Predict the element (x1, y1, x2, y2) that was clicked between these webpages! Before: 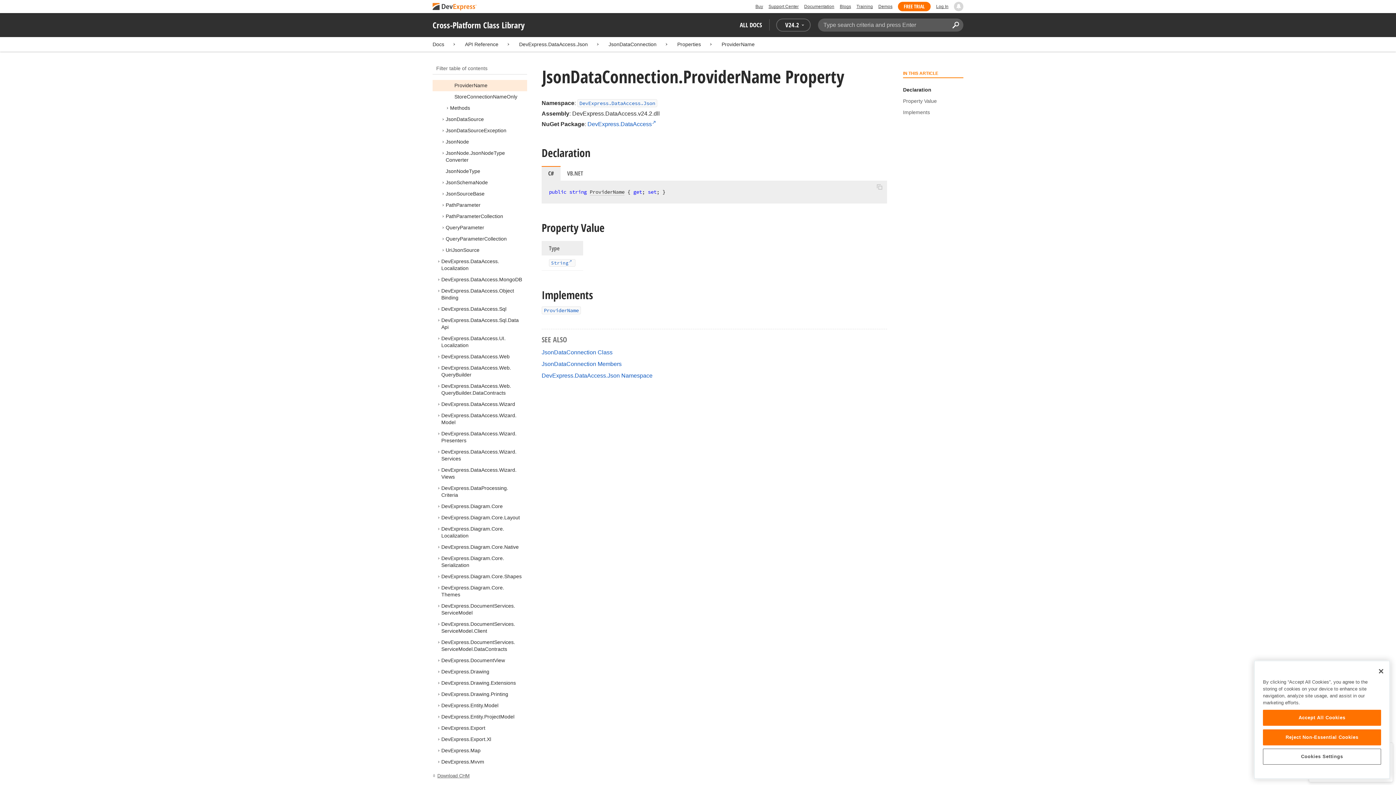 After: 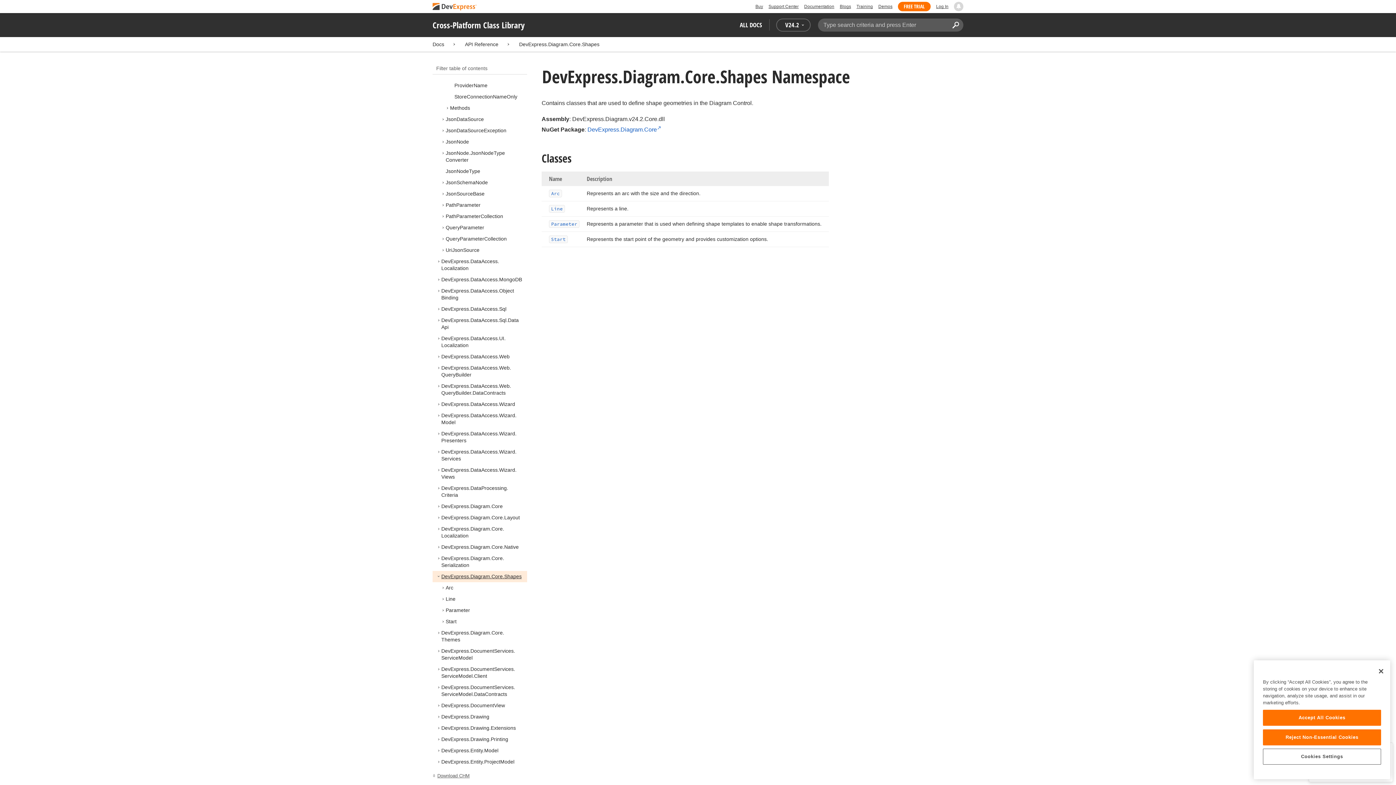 Action: label: DevExpress.Diagram.Core.Shapes bbox: (441, 573, 521, 579)